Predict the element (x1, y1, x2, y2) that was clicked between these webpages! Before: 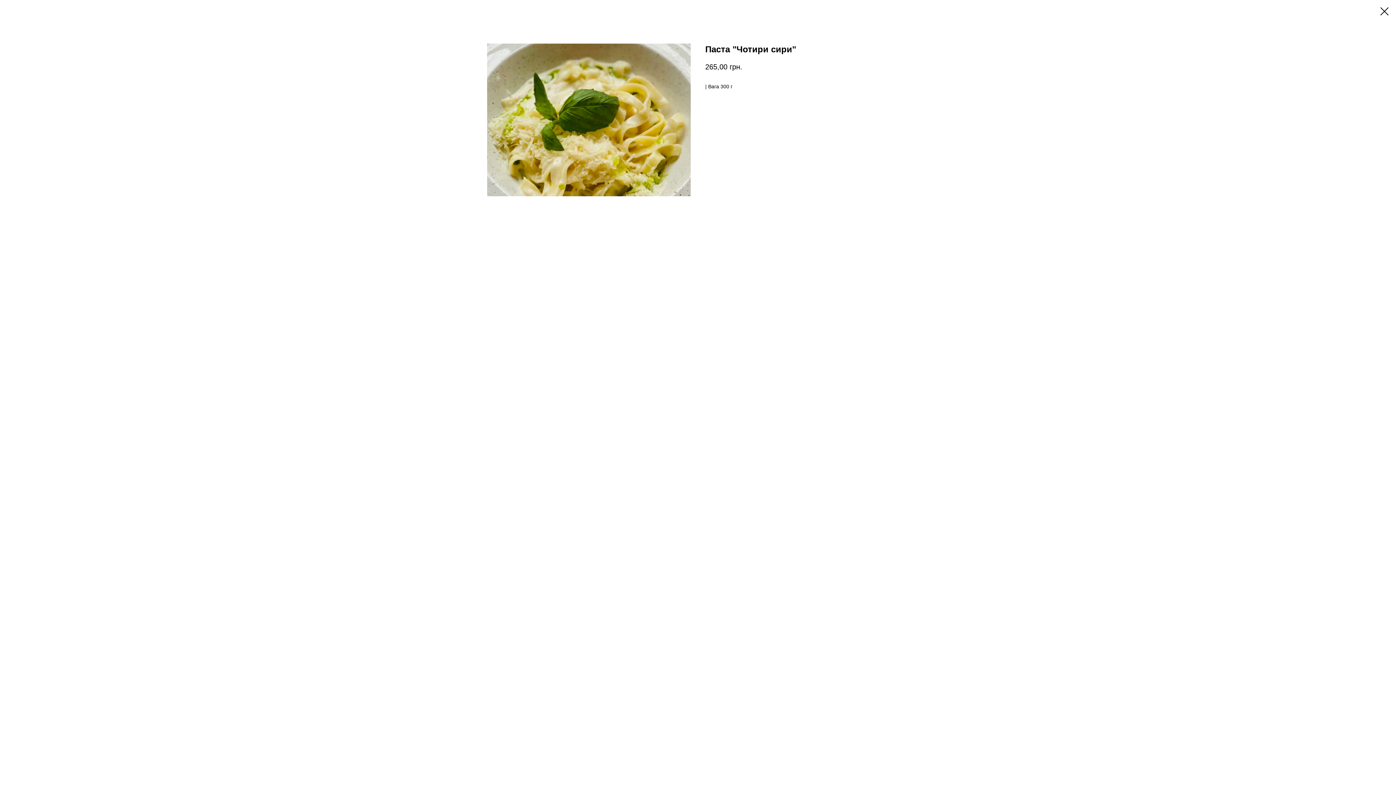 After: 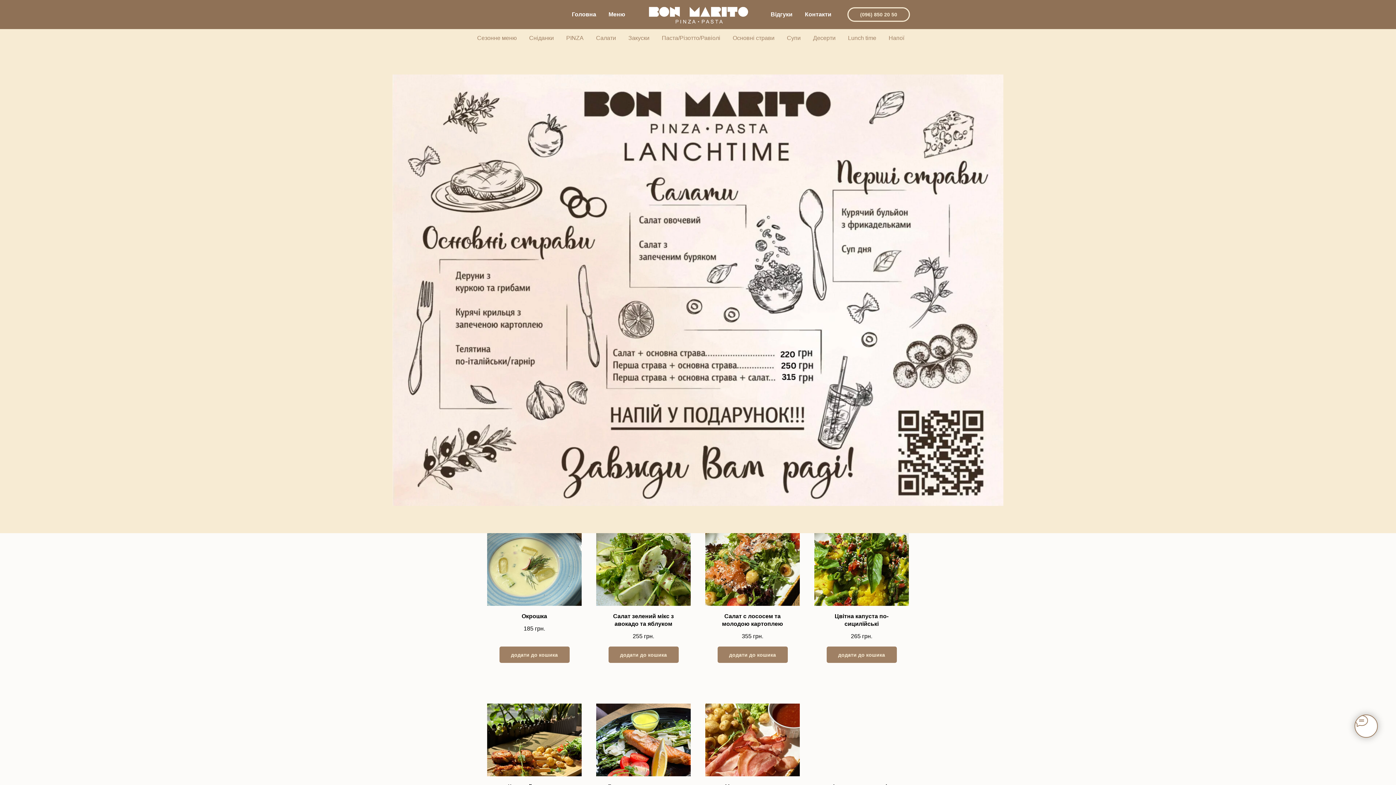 Action: bbox: (1380, 7, 1389, 15)